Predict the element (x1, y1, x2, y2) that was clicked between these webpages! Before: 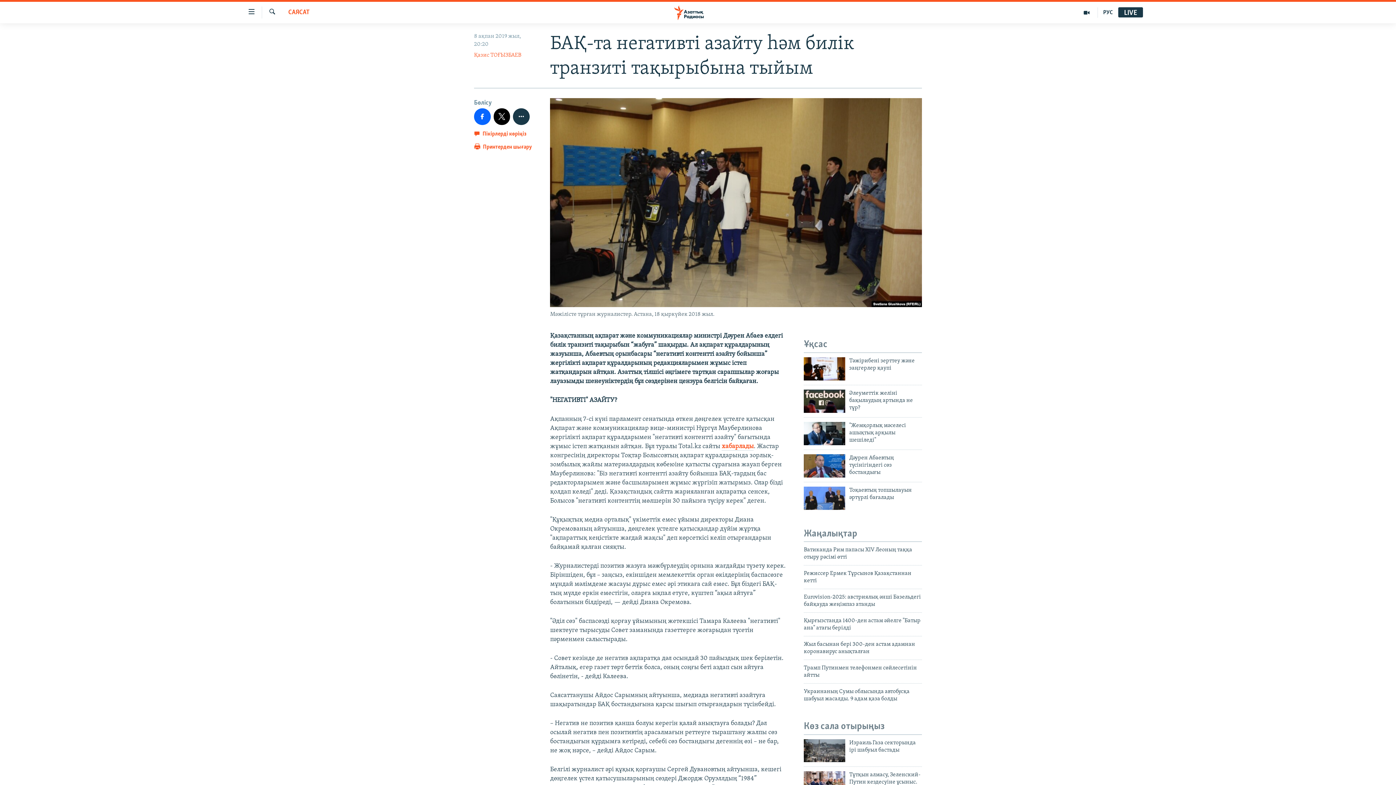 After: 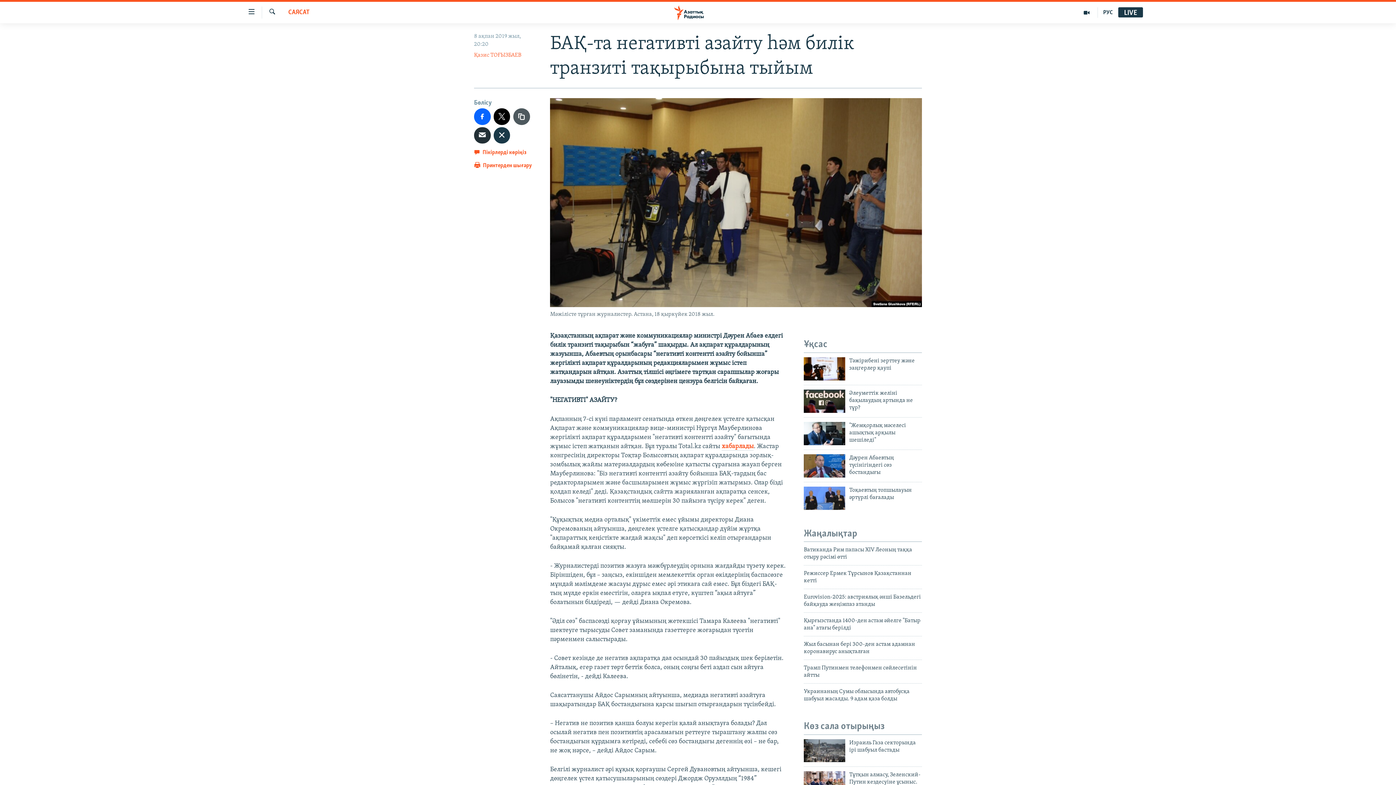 Action: bbox: (513, 108, 529, 124)